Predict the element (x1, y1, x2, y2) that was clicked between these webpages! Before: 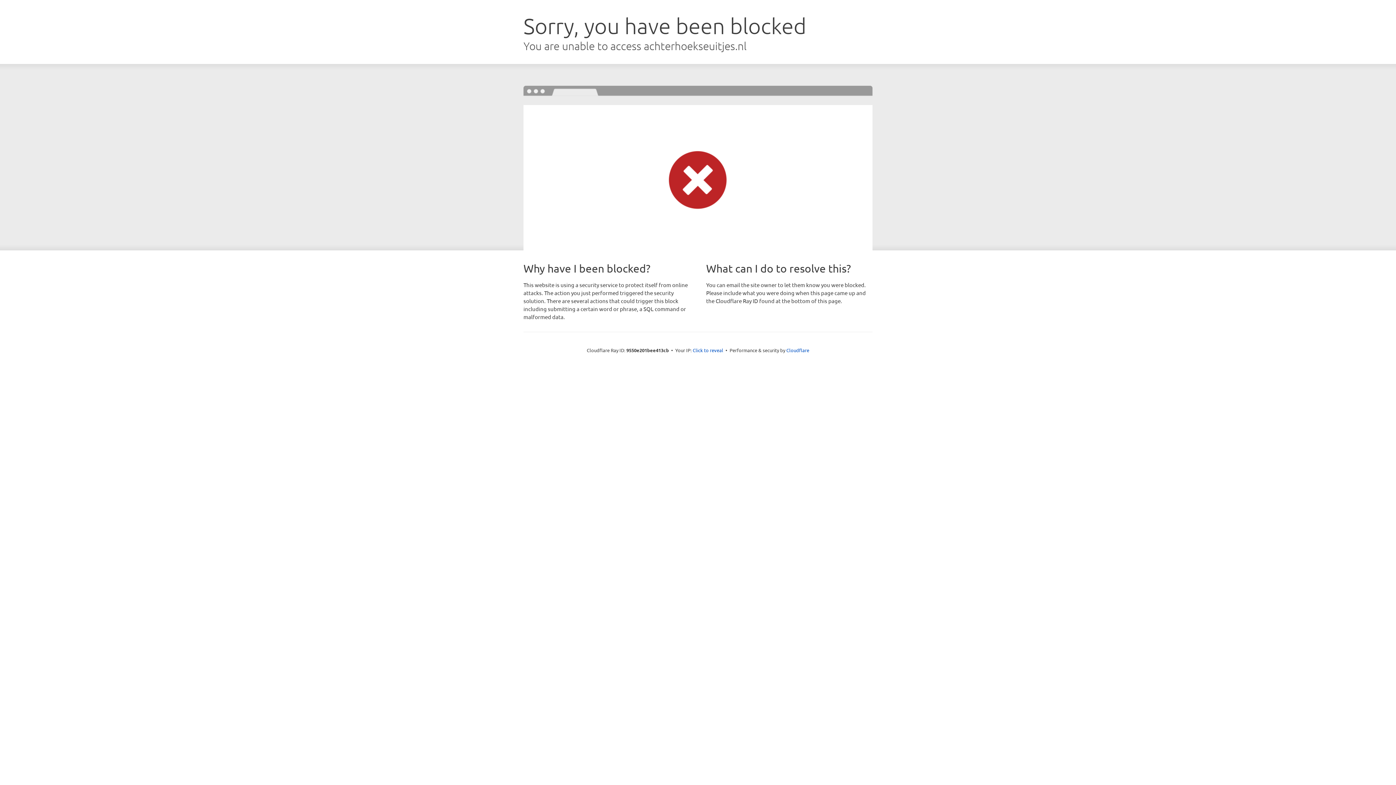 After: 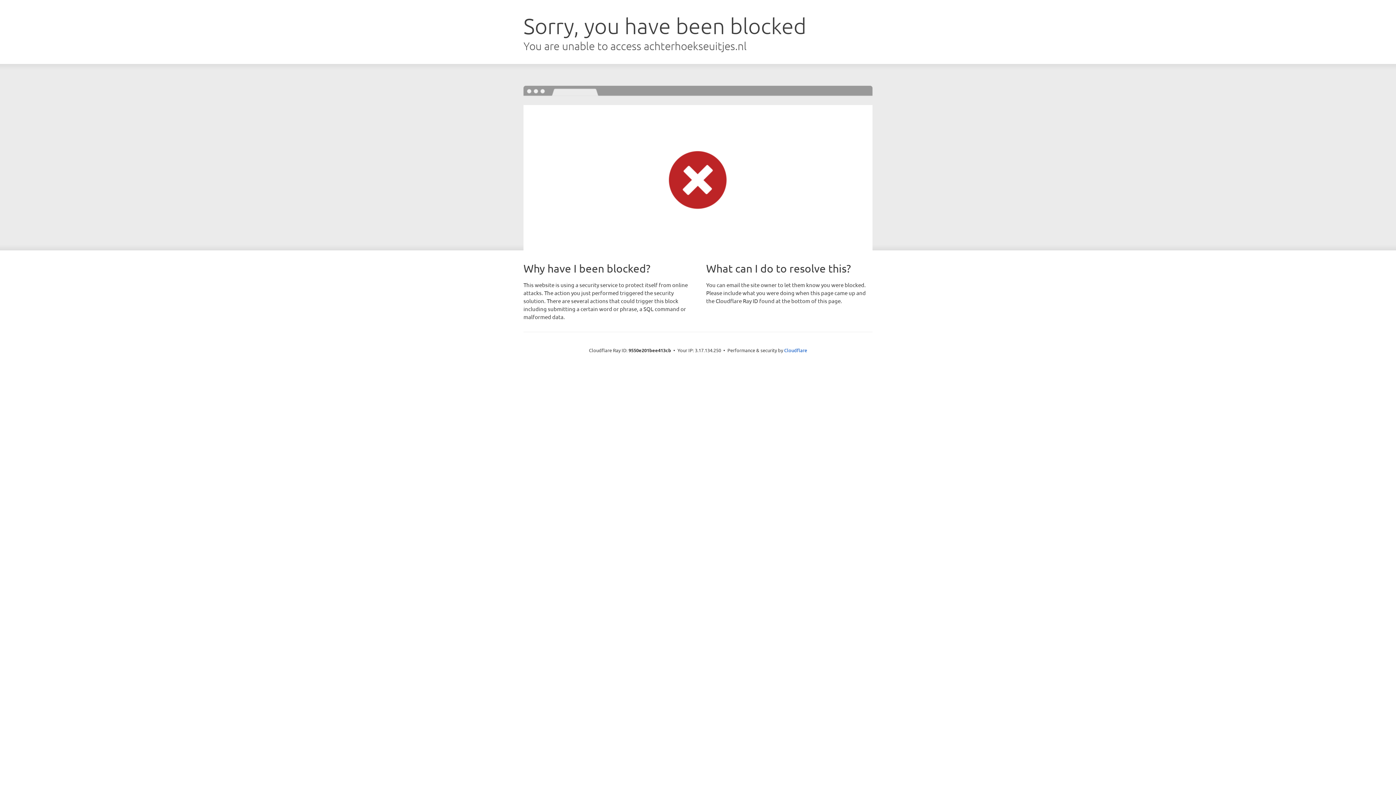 Action: bbox: (692, 346, 723, 353) label: Click to reveal